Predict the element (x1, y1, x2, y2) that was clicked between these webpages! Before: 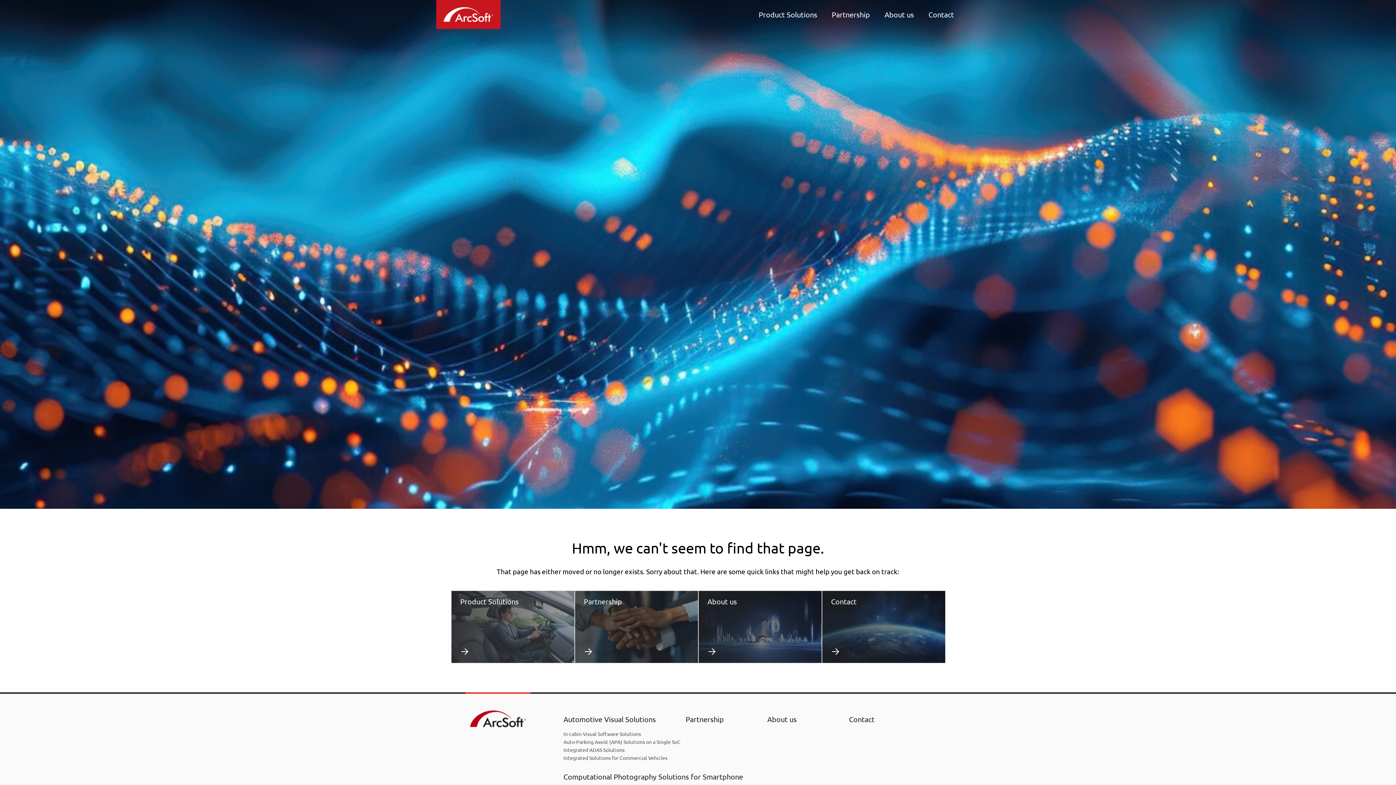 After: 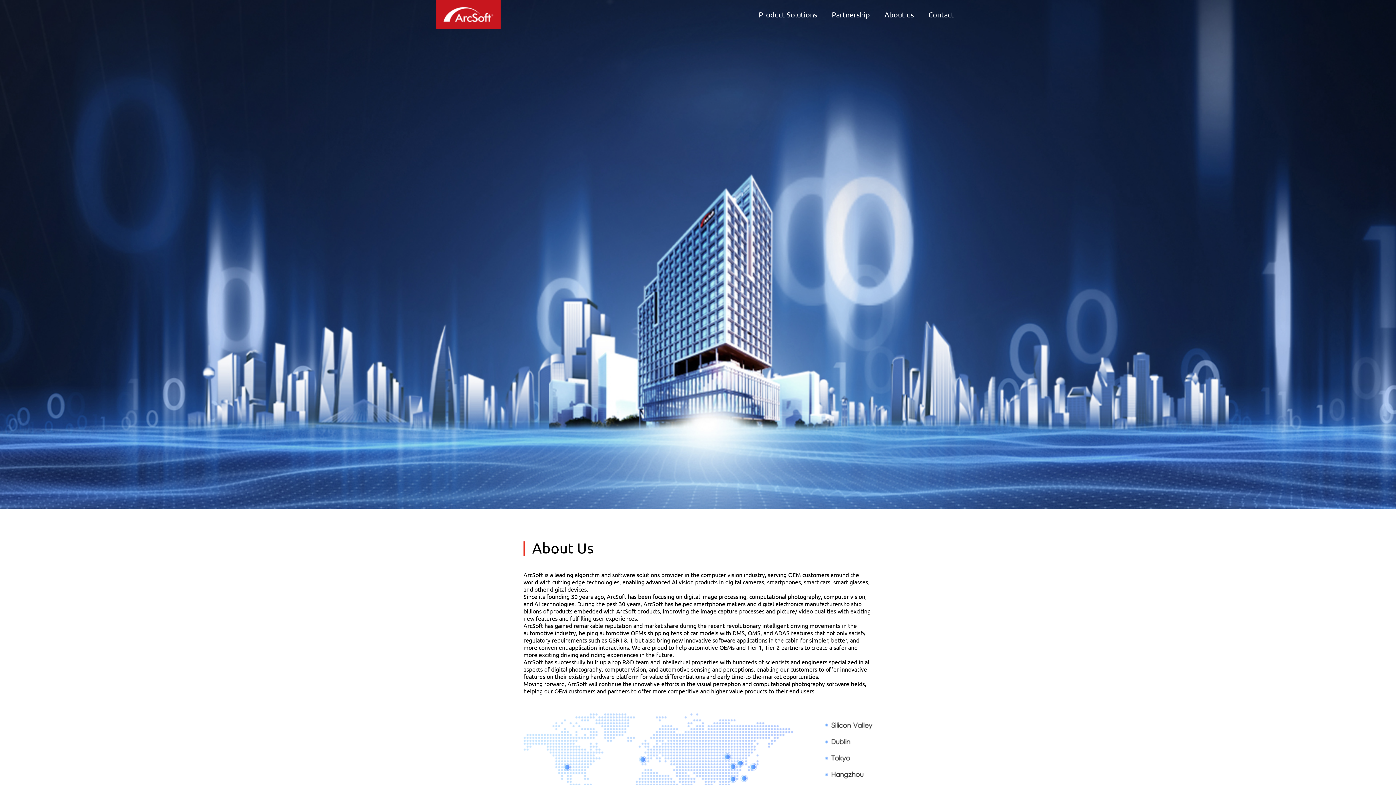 Action: label: About us bbox: (767, 714, 796, 724)